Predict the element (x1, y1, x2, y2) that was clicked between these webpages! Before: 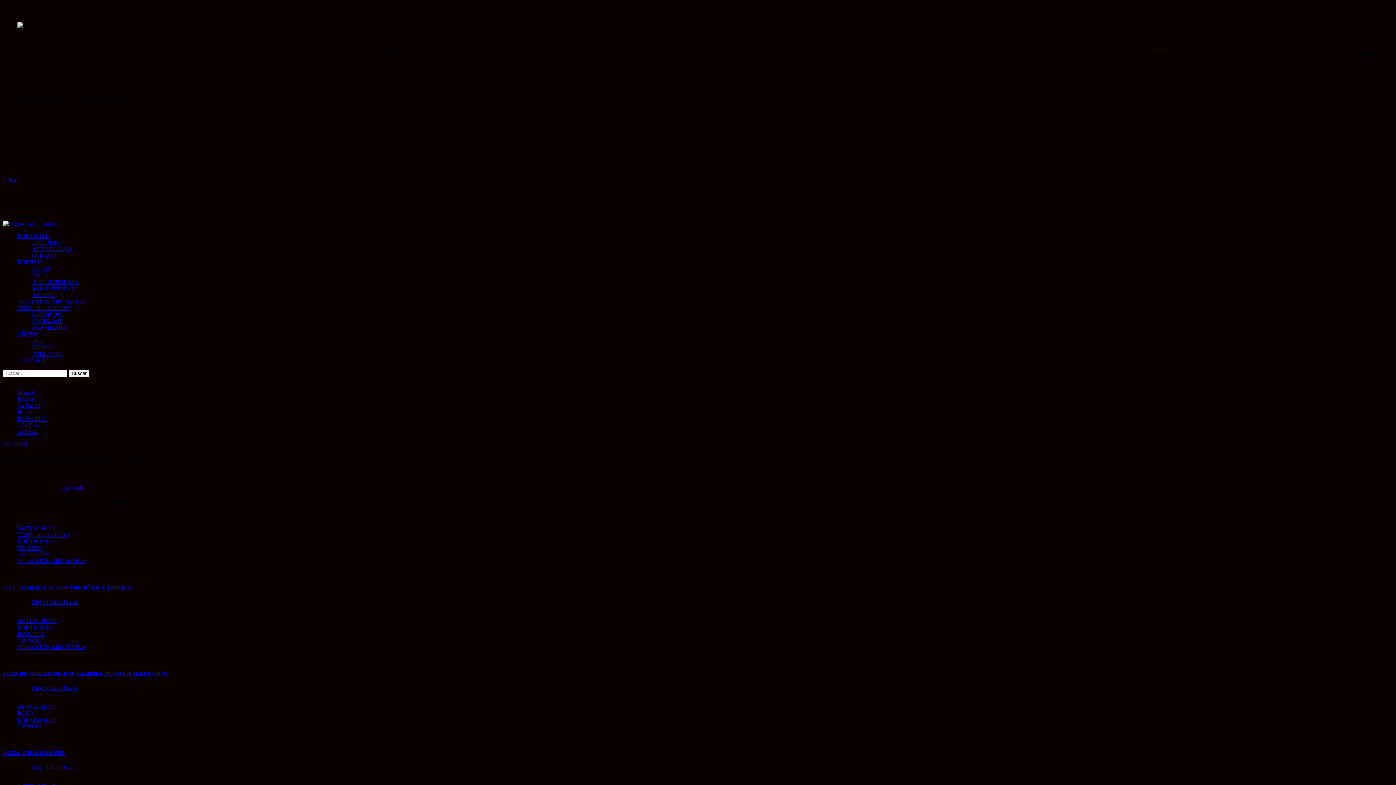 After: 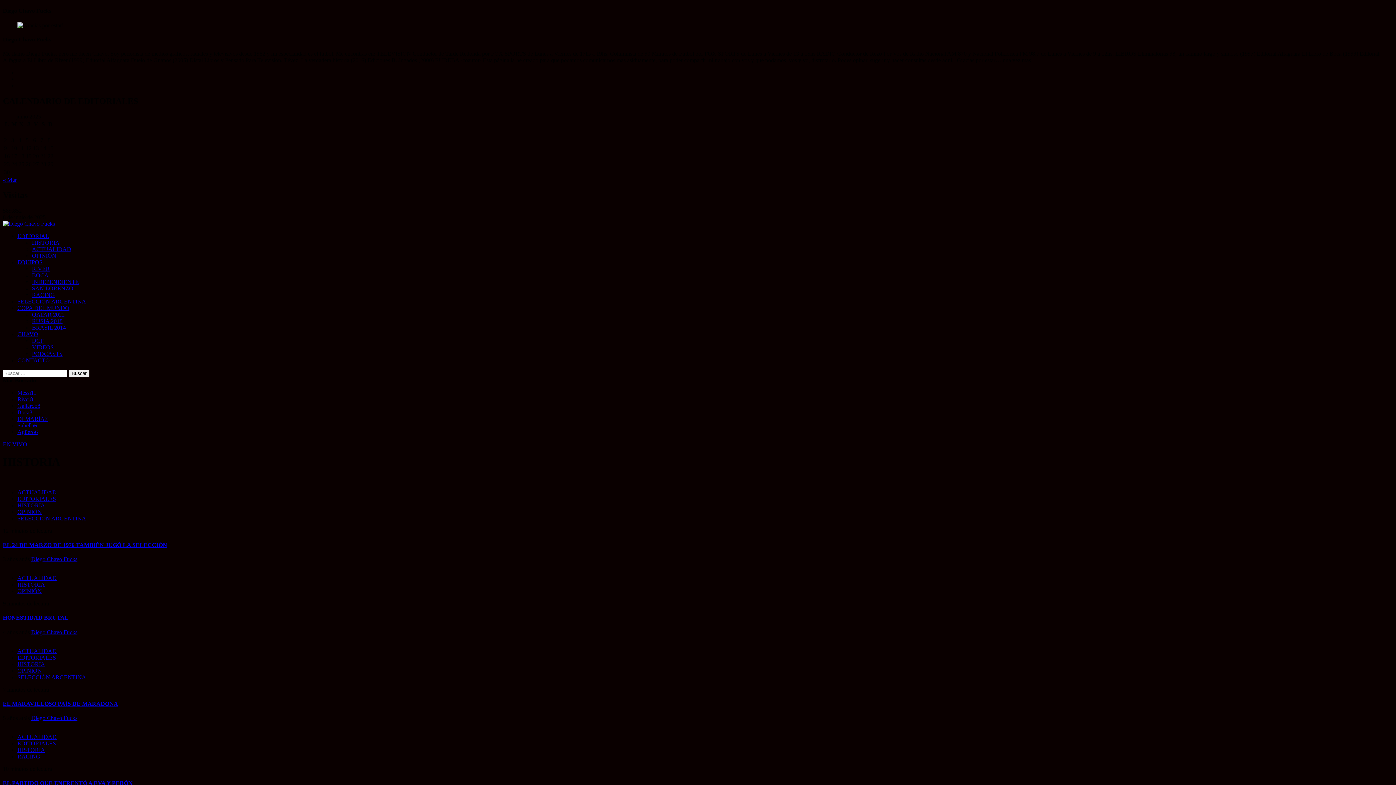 Action: bbox: (17, 631, 45, 637) label: HISTORIA